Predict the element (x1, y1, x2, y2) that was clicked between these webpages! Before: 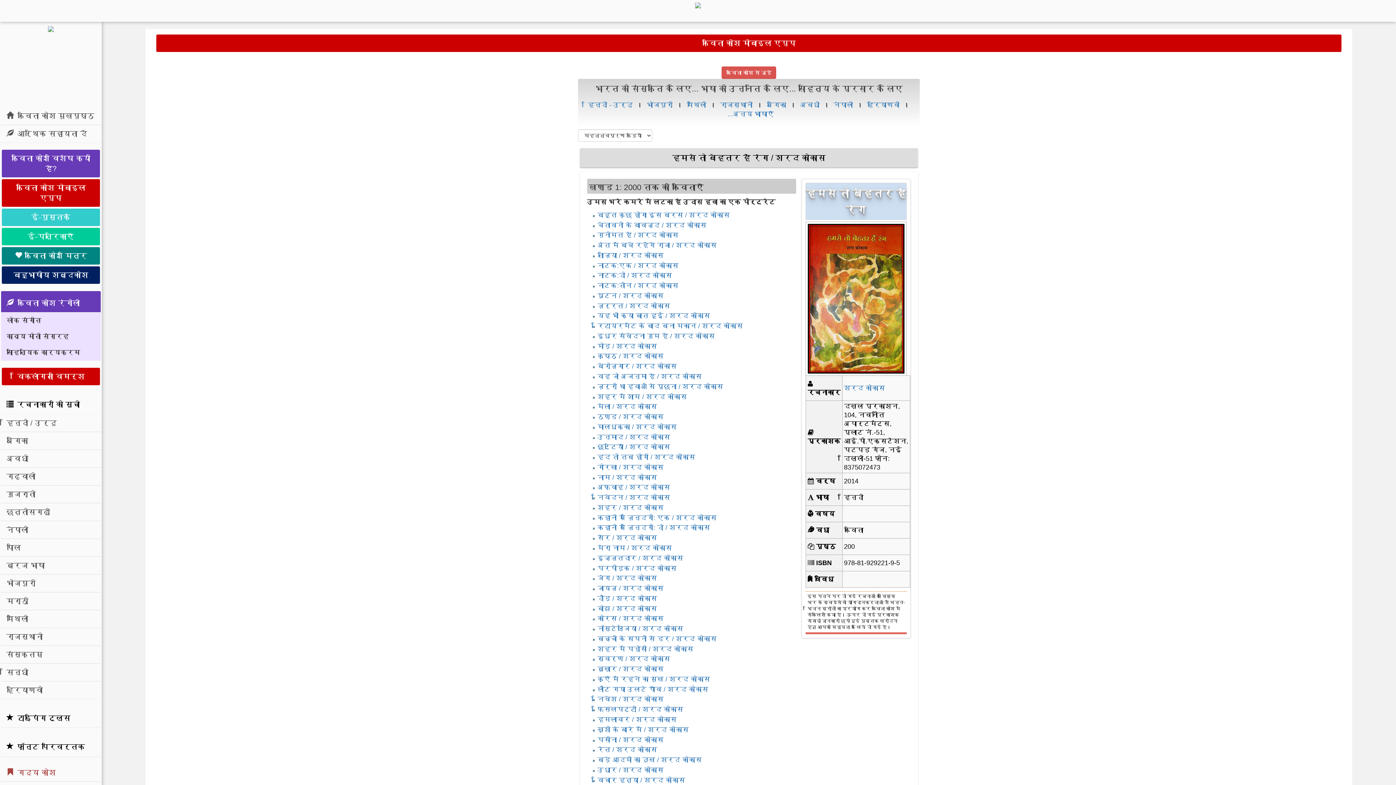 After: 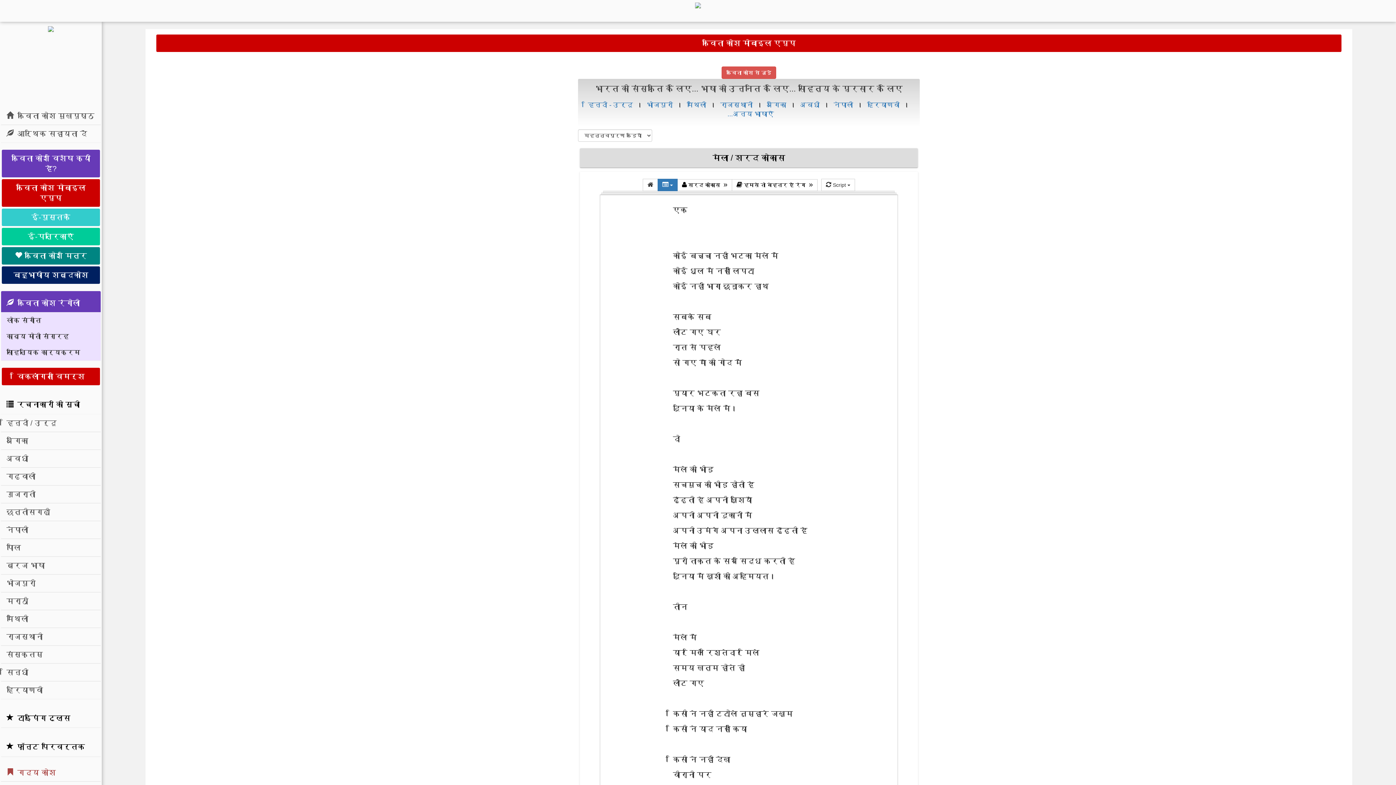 Action: bbox: (597, 403, 657, 410) label: मेला / शरद कोकास